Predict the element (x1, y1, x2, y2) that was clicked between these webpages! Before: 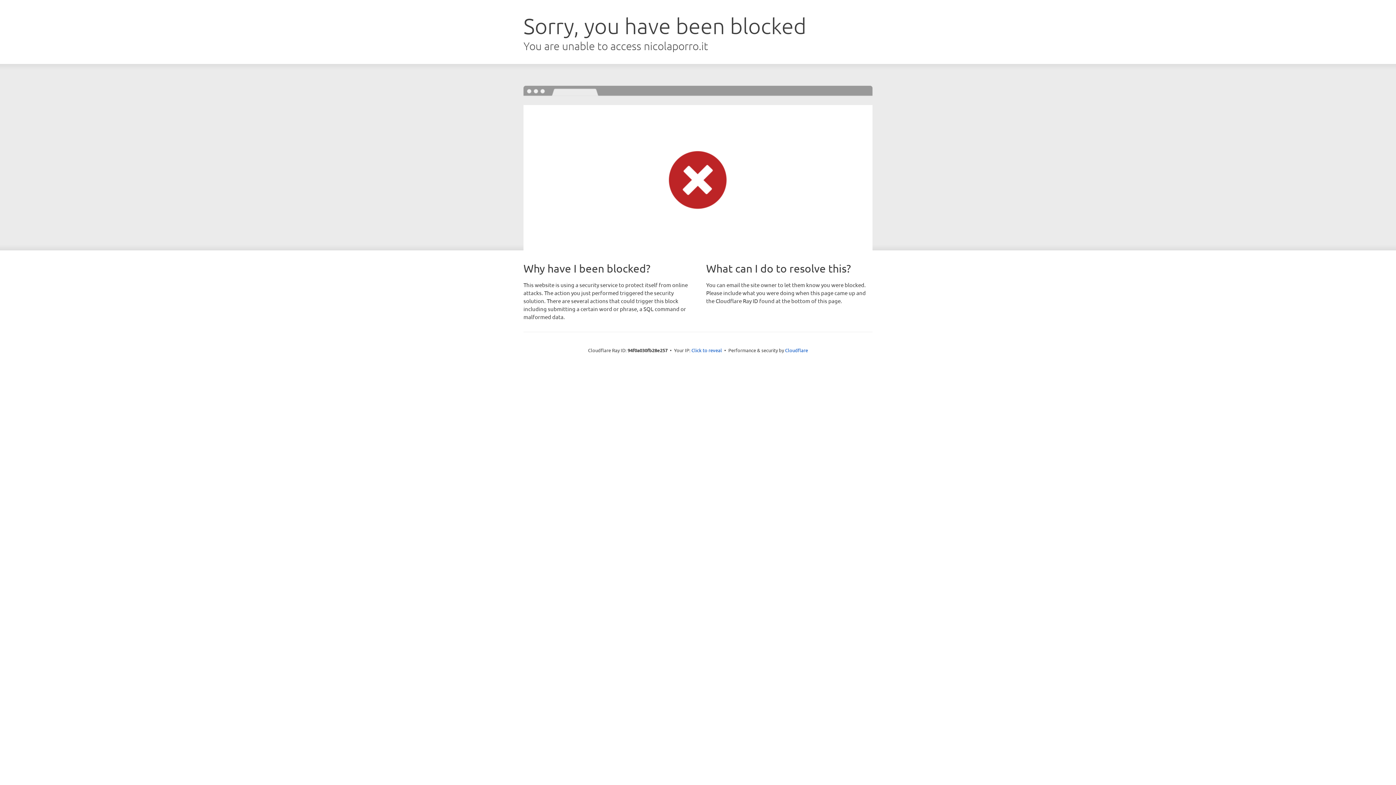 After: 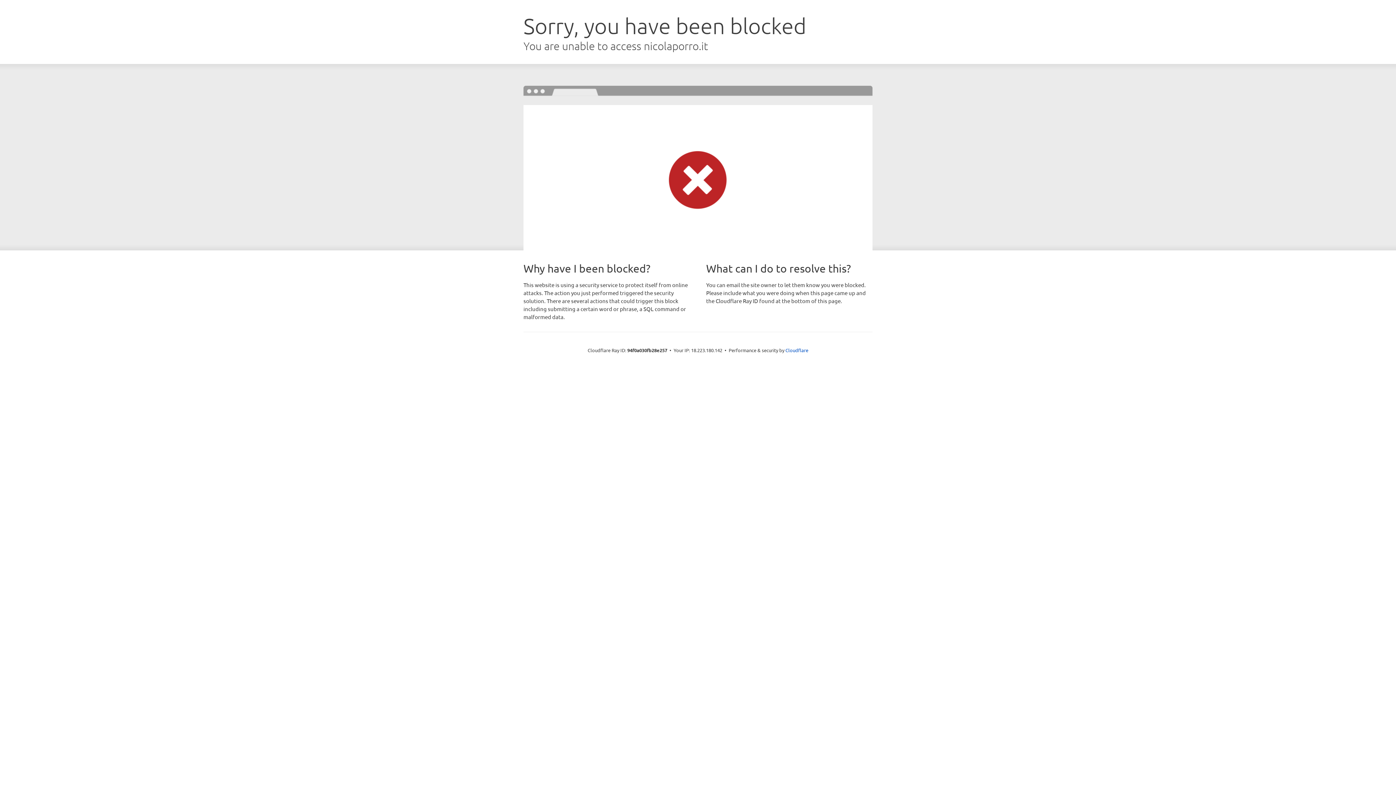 Action: bbox: (691, 346, 722, 353) label: Click to reveal